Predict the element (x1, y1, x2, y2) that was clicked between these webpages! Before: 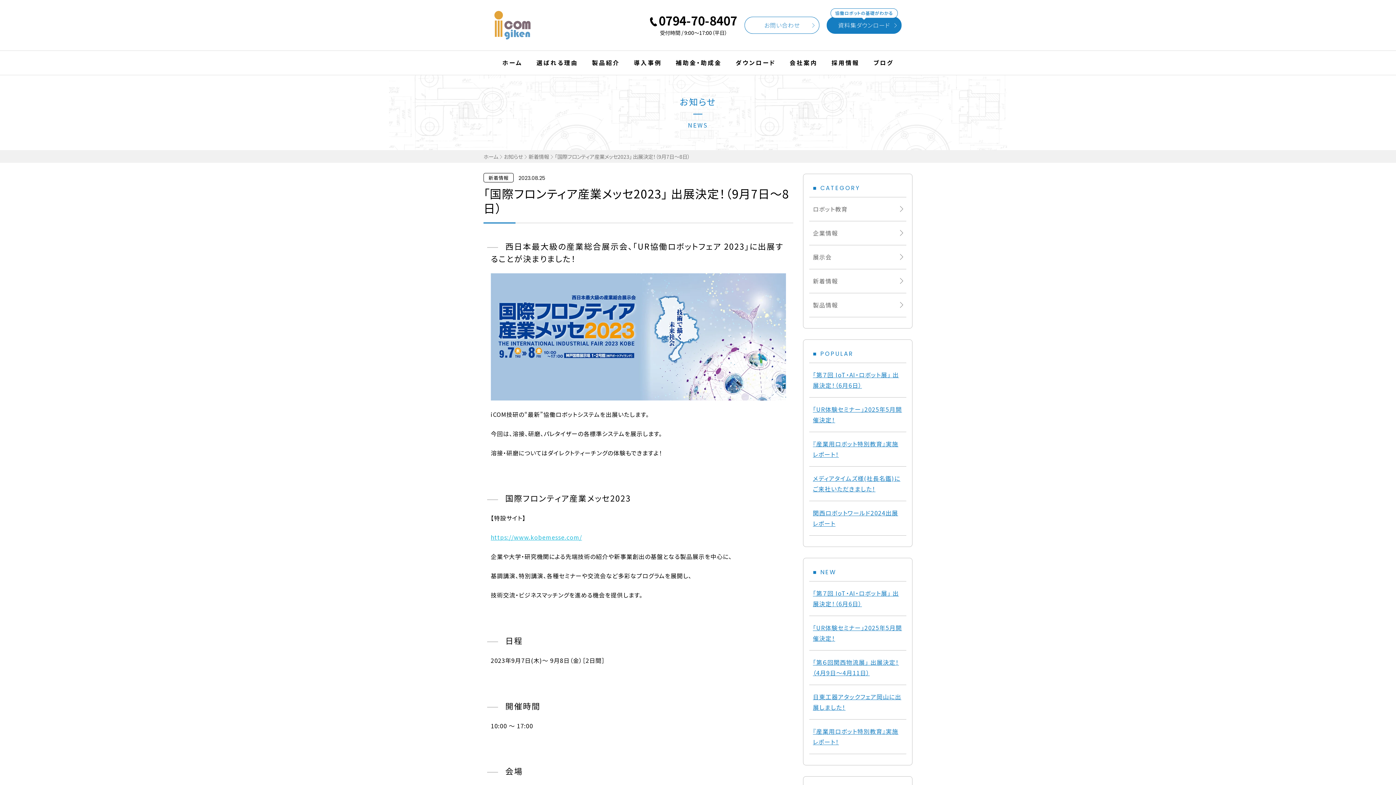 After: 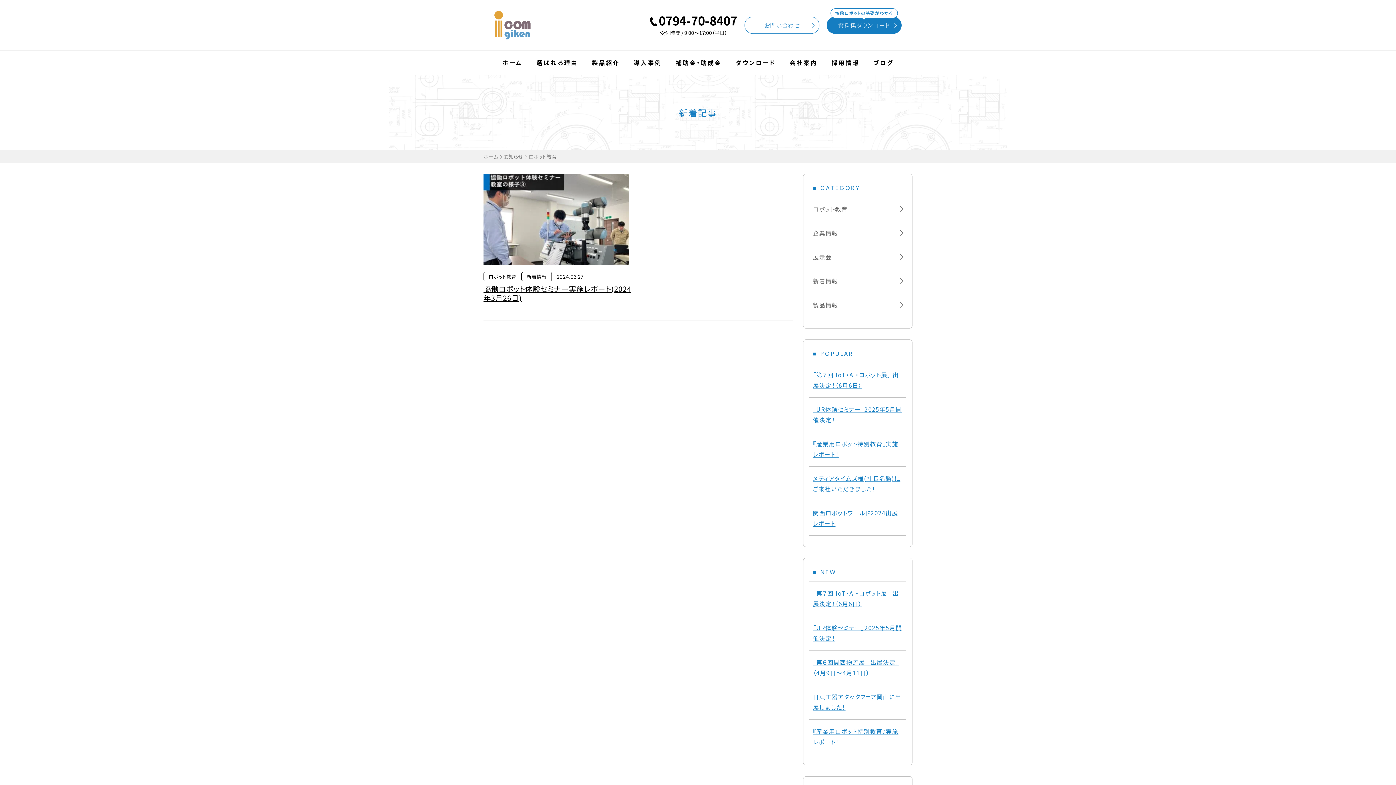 Action: bbox: (809, 197, 906, 221) label: ロボット教育